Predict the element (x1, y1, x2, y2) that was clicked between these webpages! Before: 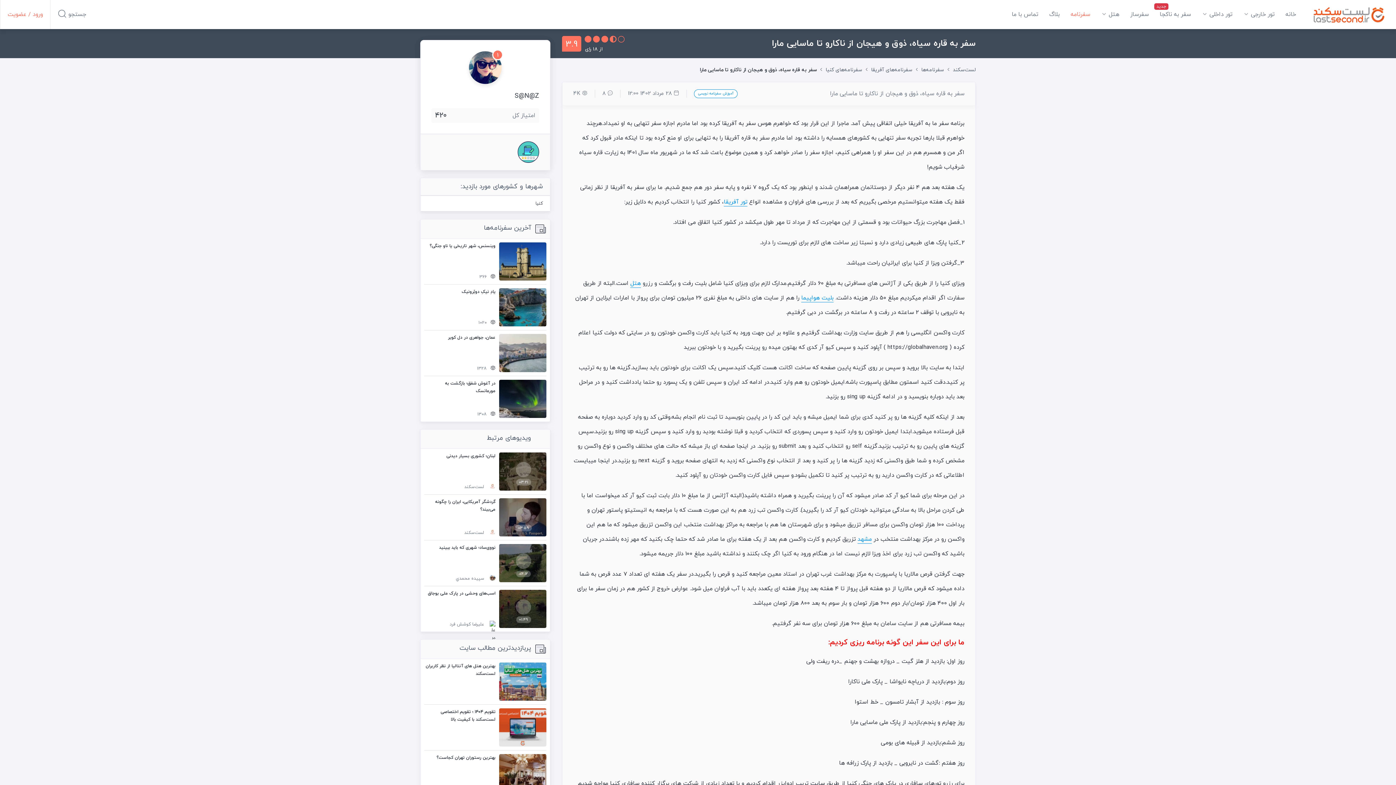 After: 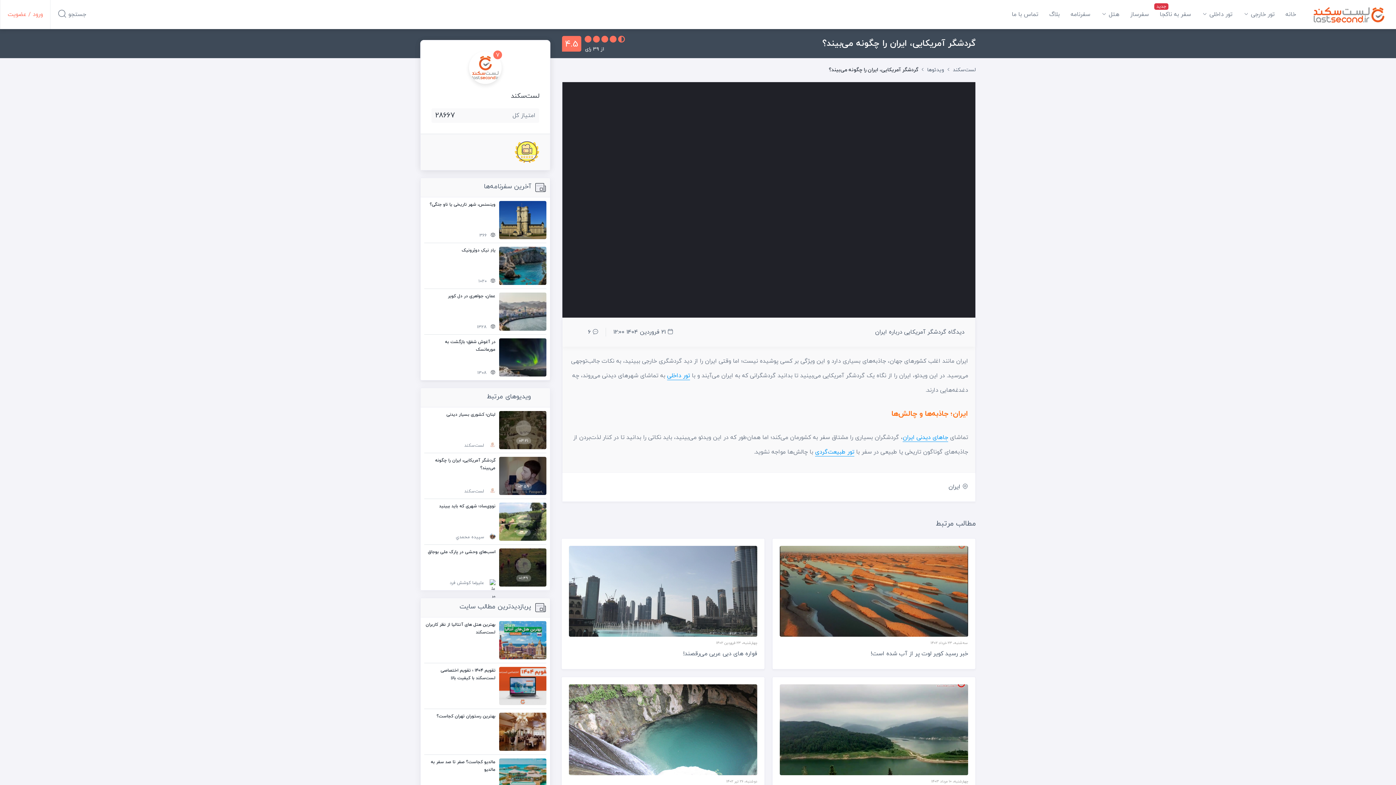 Action: bbox: (424, 494, 546, 536) label: 03:59
گردشگر آمریکایی، ایران را چگونه می‌بیند؟
لست‌سکند